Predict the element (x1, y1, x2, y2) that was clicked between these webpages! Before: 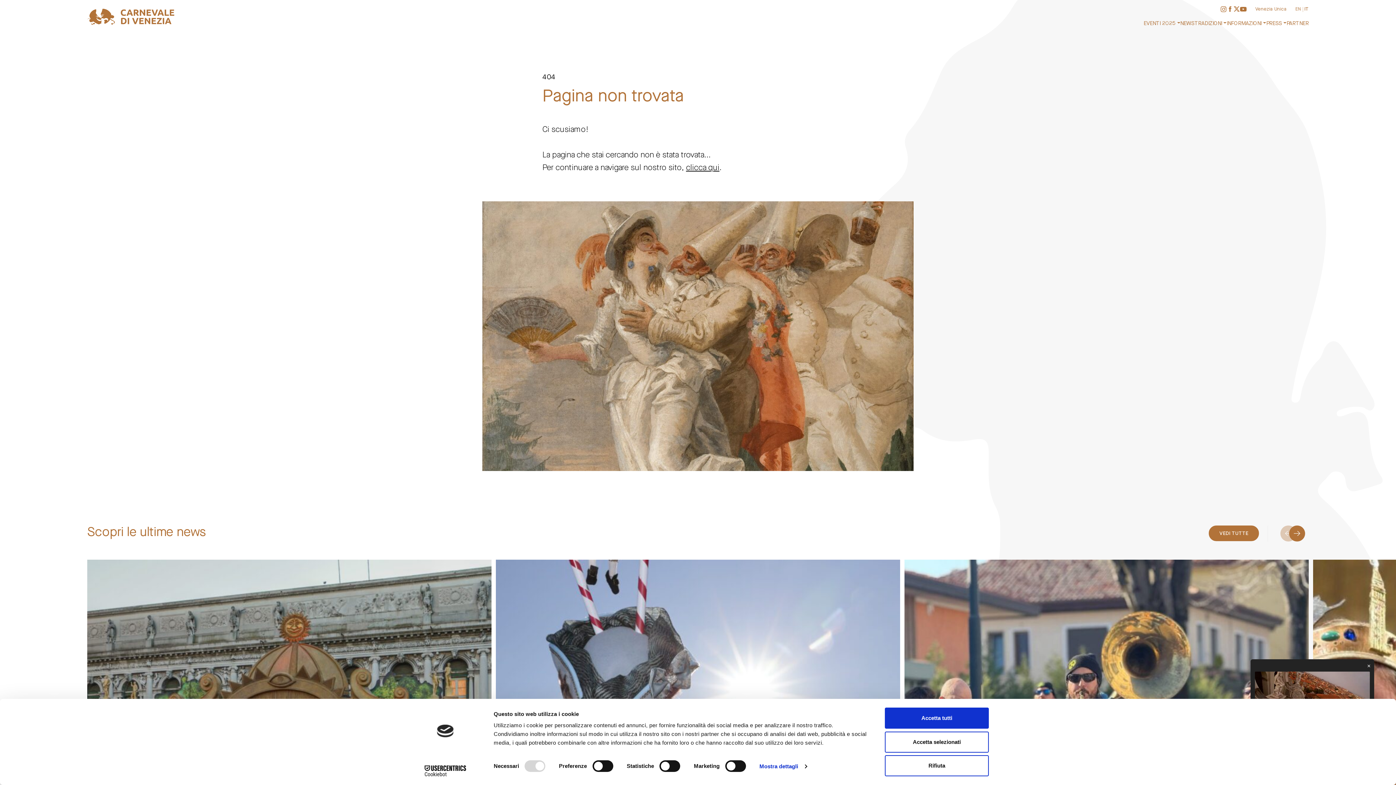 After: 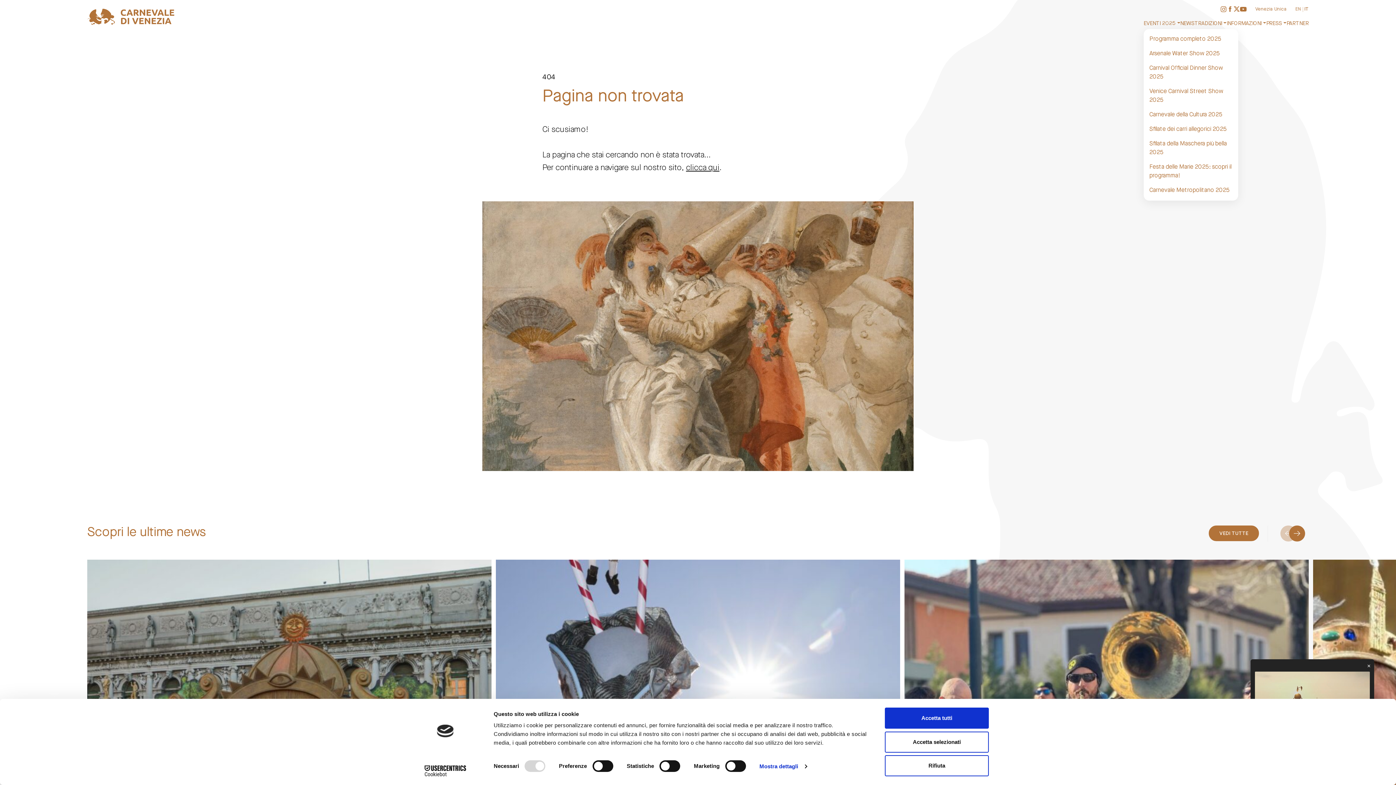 Action: label: EVENTI 2025 bbox: (1143, 19, 1180, 27)